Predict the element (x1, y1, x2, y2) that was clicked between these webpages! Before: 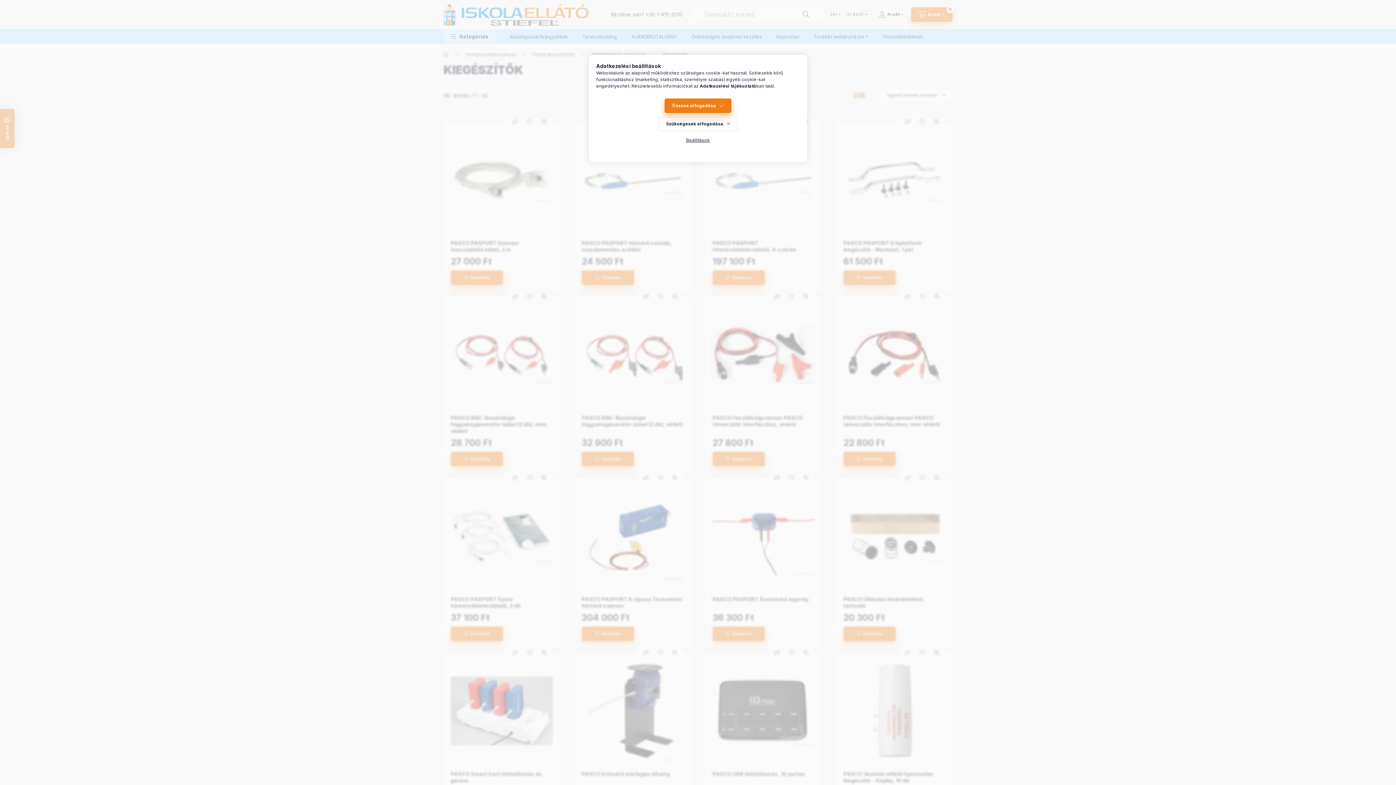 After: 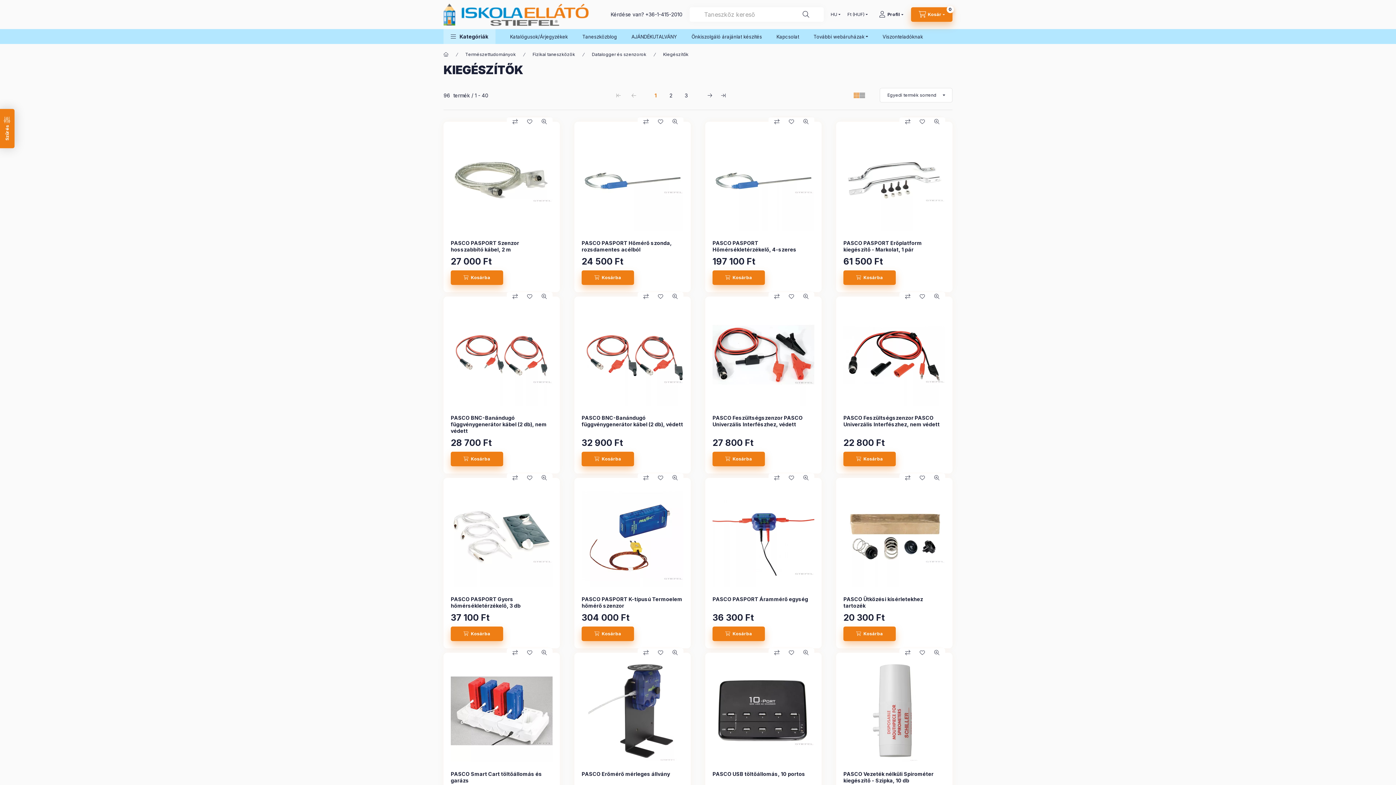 Action: bbox: (658, 116, 737, 131) label: Szükségesek elfogadása